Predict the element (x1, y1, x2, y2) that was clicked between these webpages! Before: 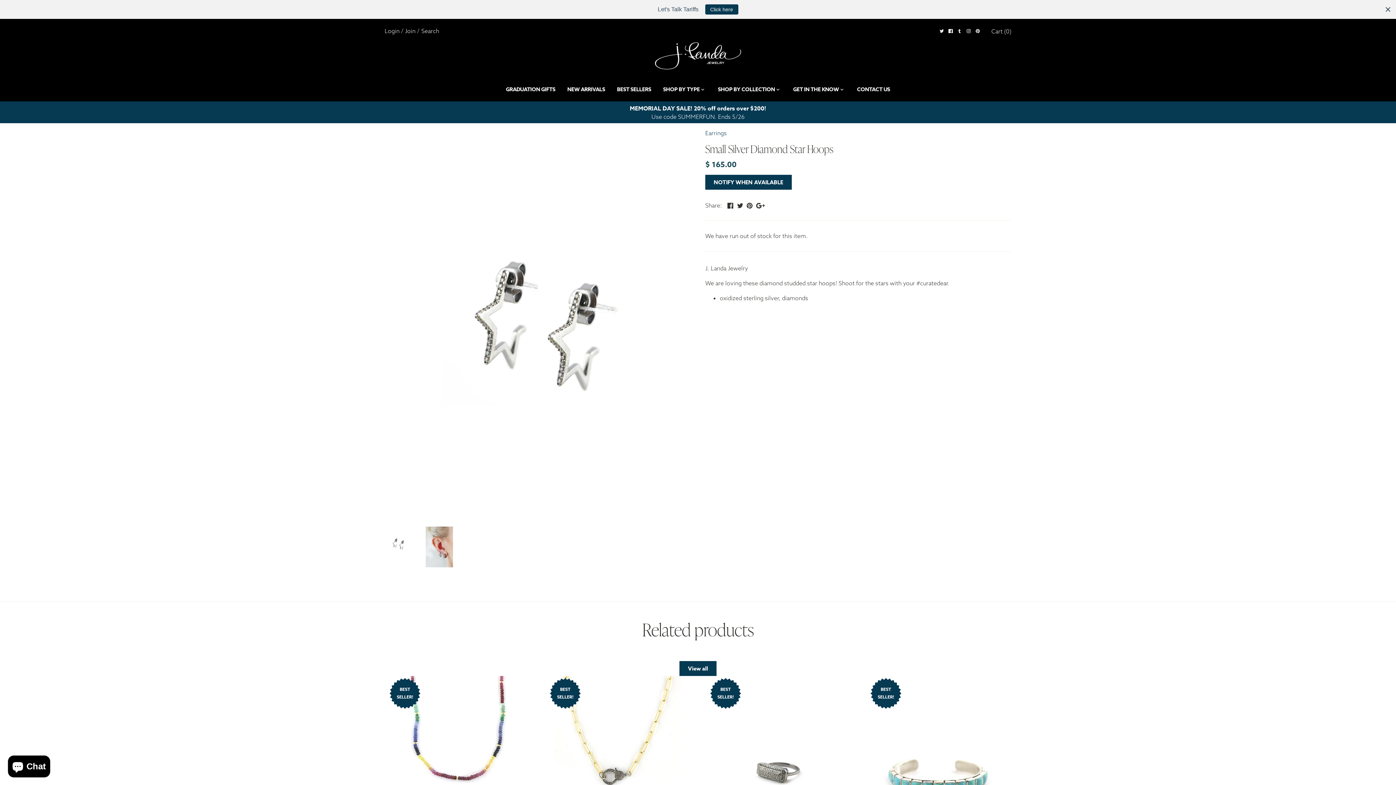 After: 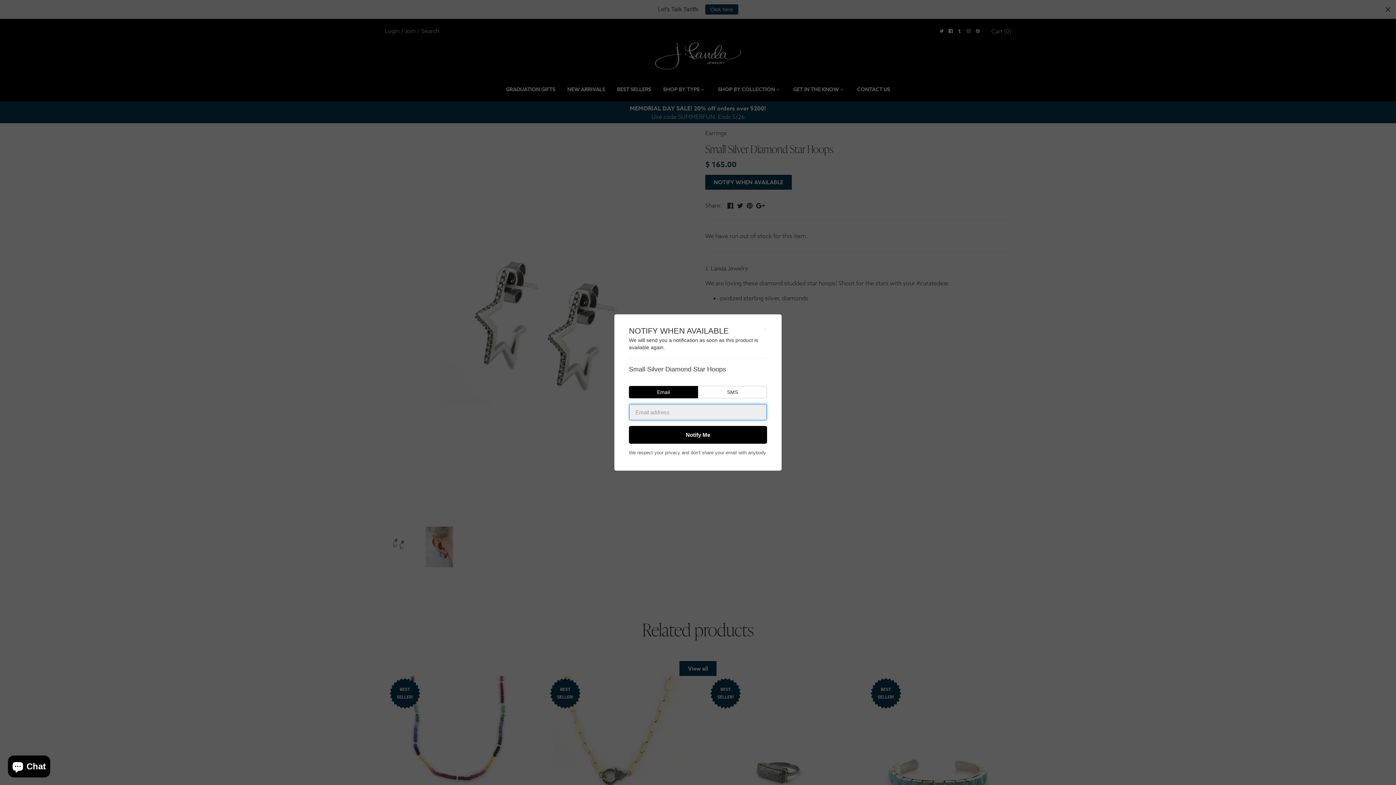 Action: bbox: (705, 174, 791, 189) label: NOTIFY WHEN AVAILABLE